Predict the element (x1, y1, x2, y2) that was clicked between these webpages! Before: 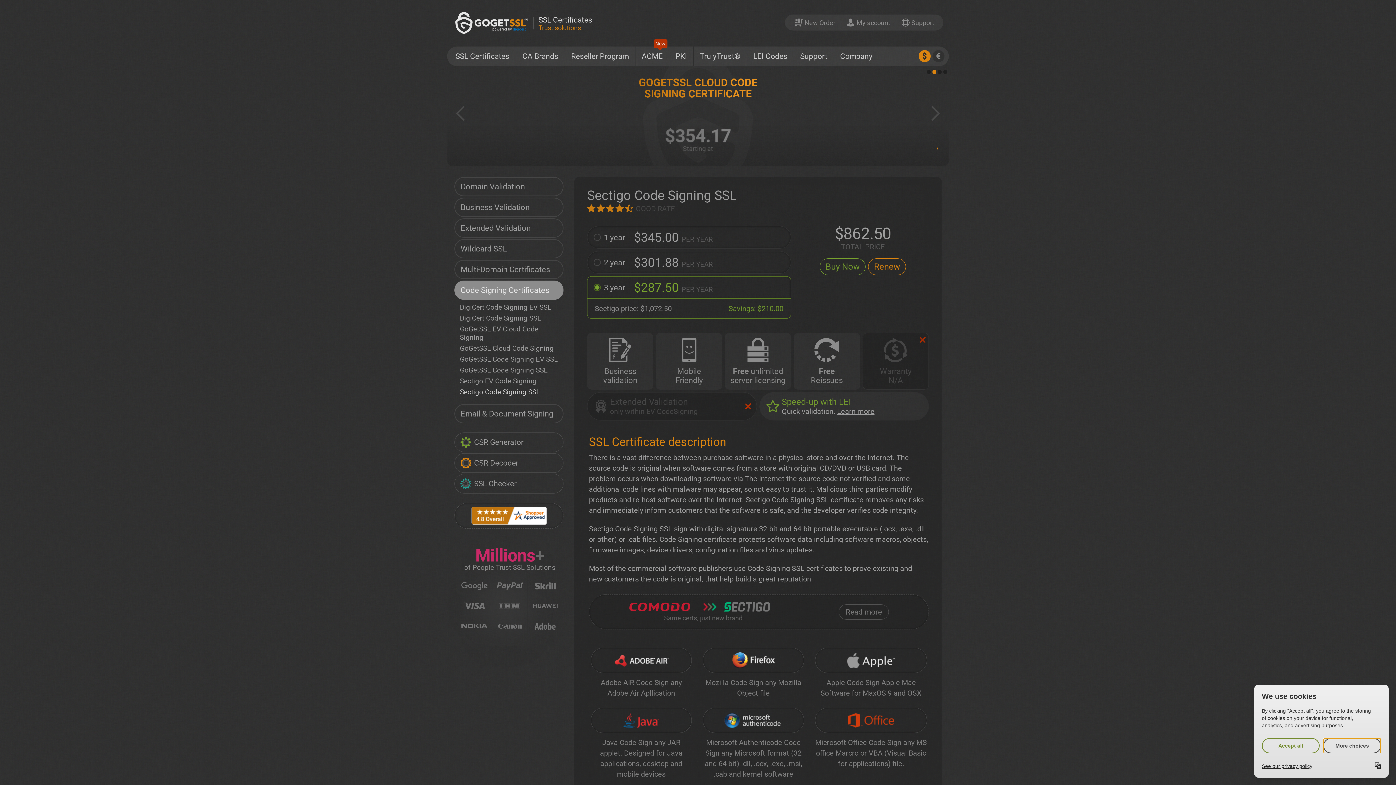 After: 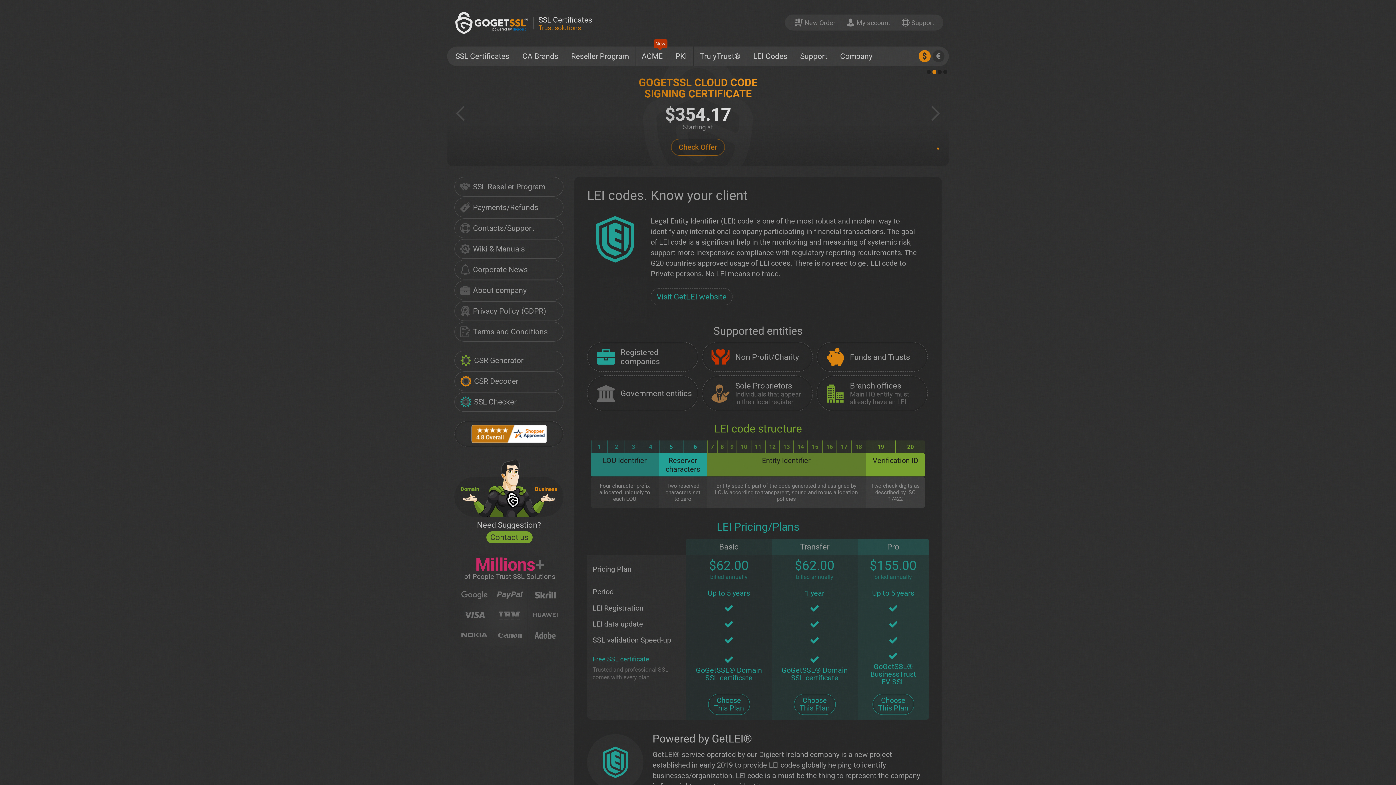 Action: label: Learn more bbox: (837, 407, 874, 416)